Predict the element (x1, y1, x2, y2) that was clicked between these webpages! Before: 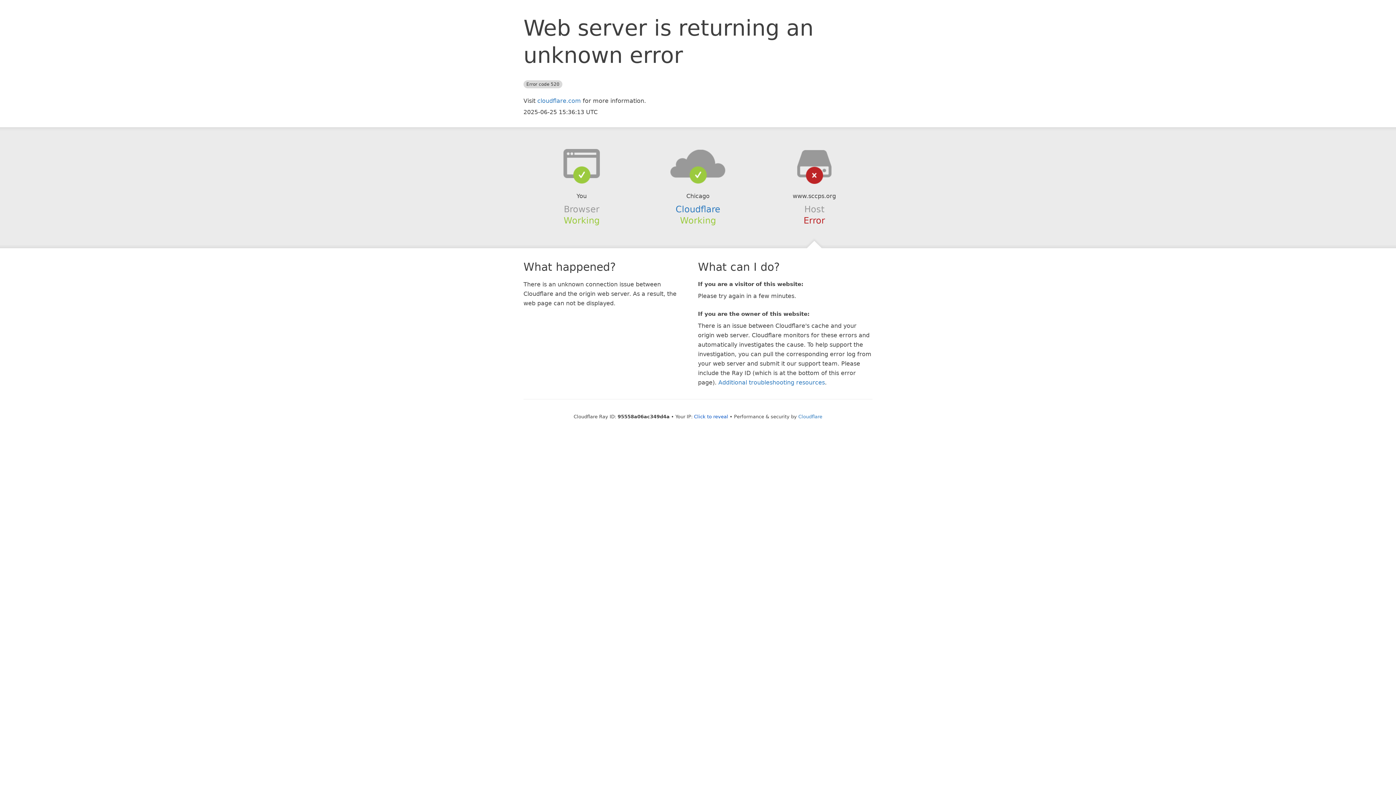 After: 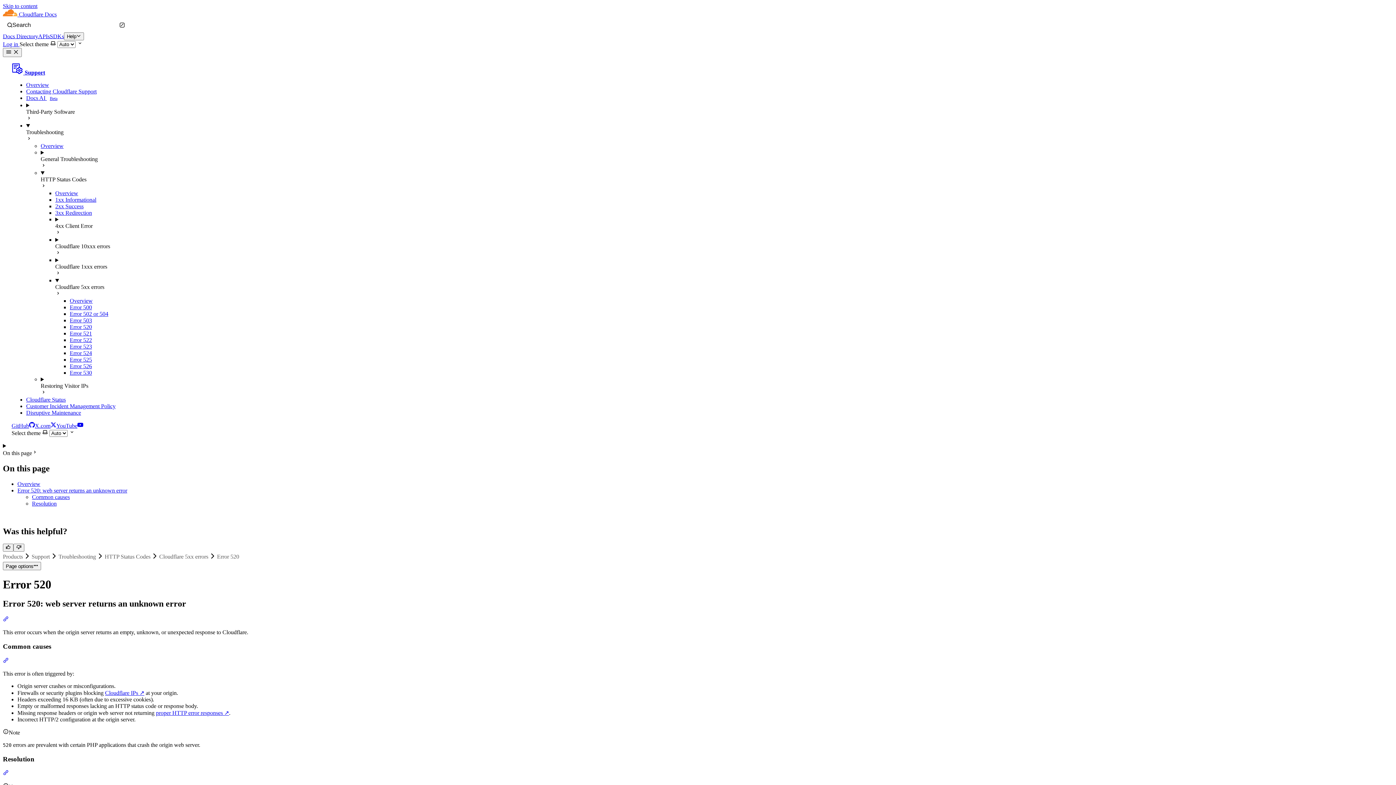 Action: bbox: (718, 379, 825, 386) label: Additional troubleshooting resources